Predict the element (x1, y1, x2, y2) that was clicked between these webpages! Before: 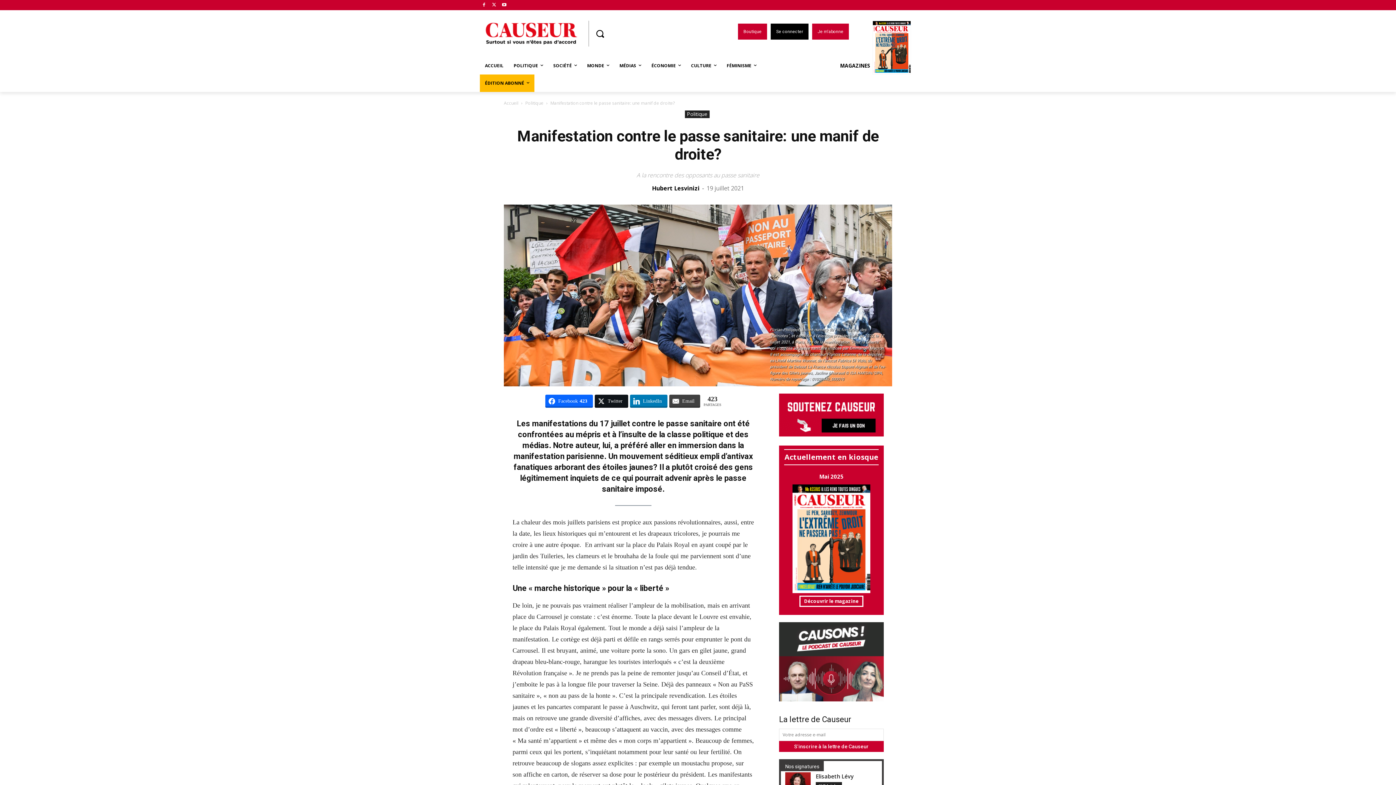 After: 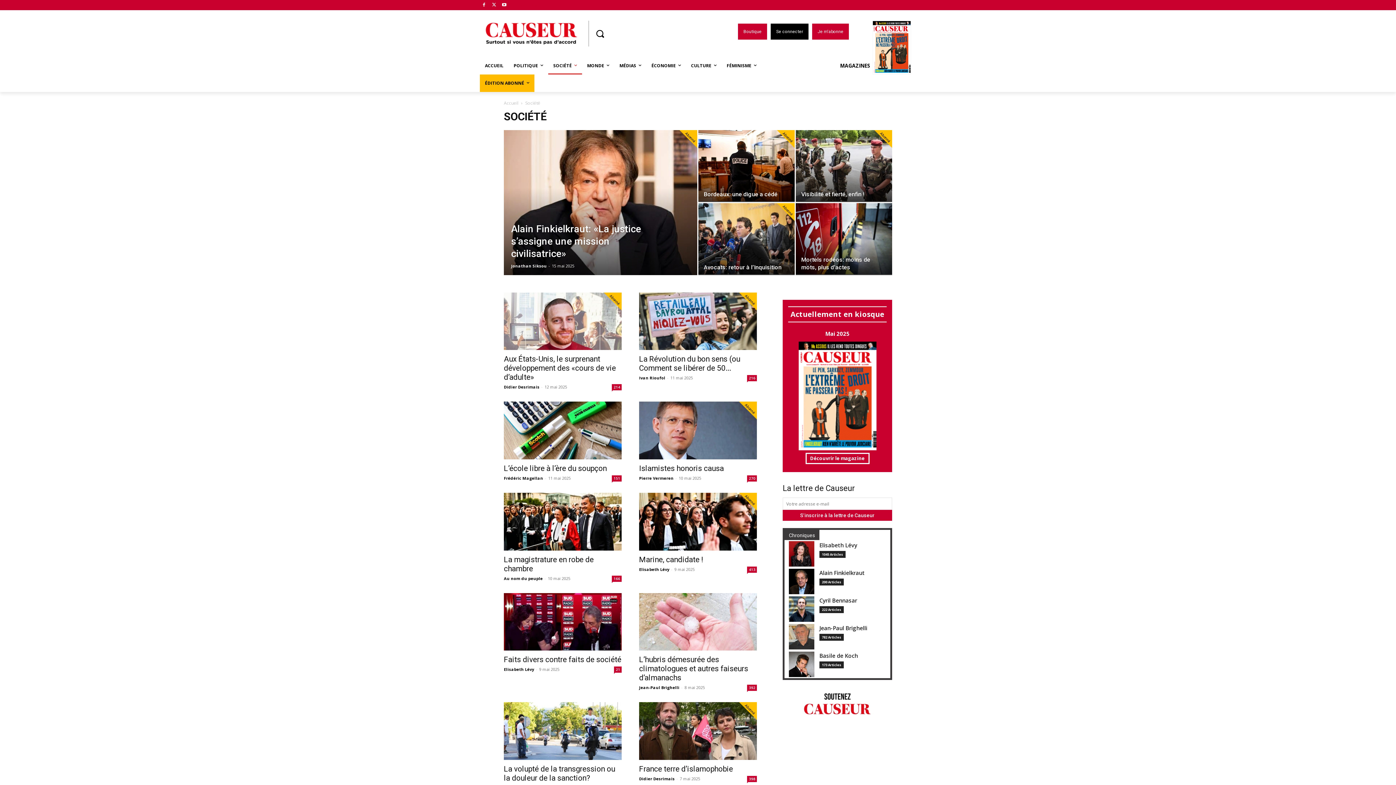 Action: bbox: (548, 57, 582, 74) label: SOCIÉTÉ